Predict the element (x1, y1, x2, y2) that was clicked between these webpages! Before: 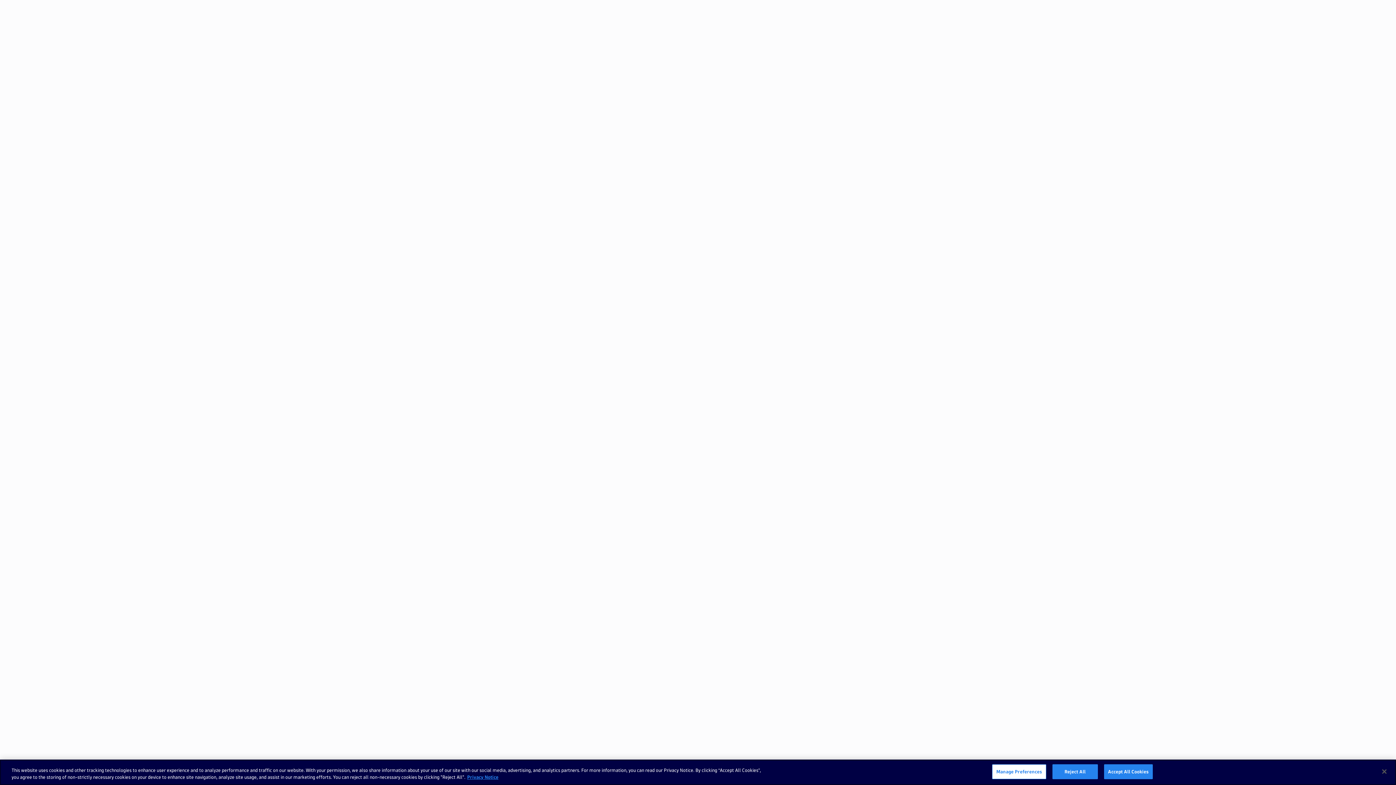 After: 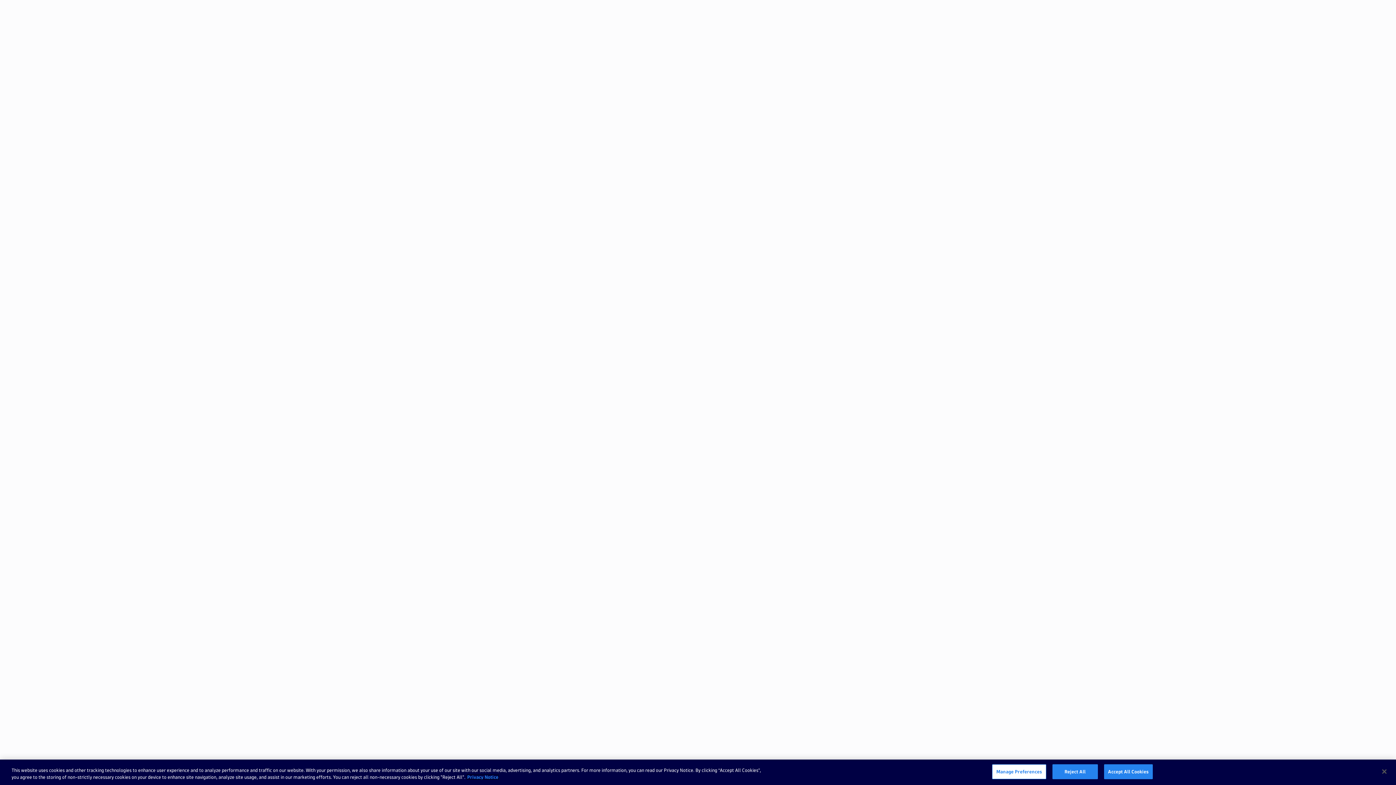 Action: bbox: (467, 775, 498, 779) label: More information about your privacy, opens in a new tab